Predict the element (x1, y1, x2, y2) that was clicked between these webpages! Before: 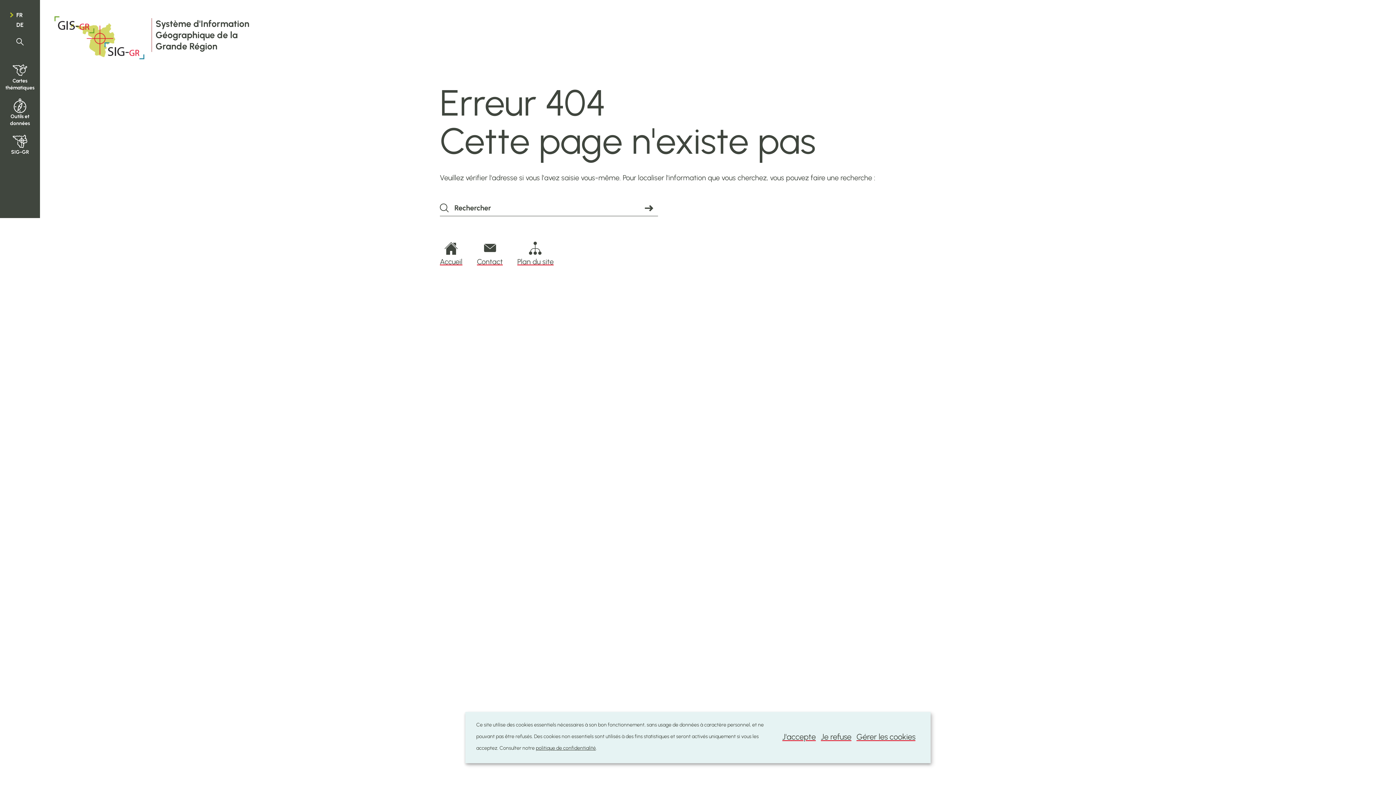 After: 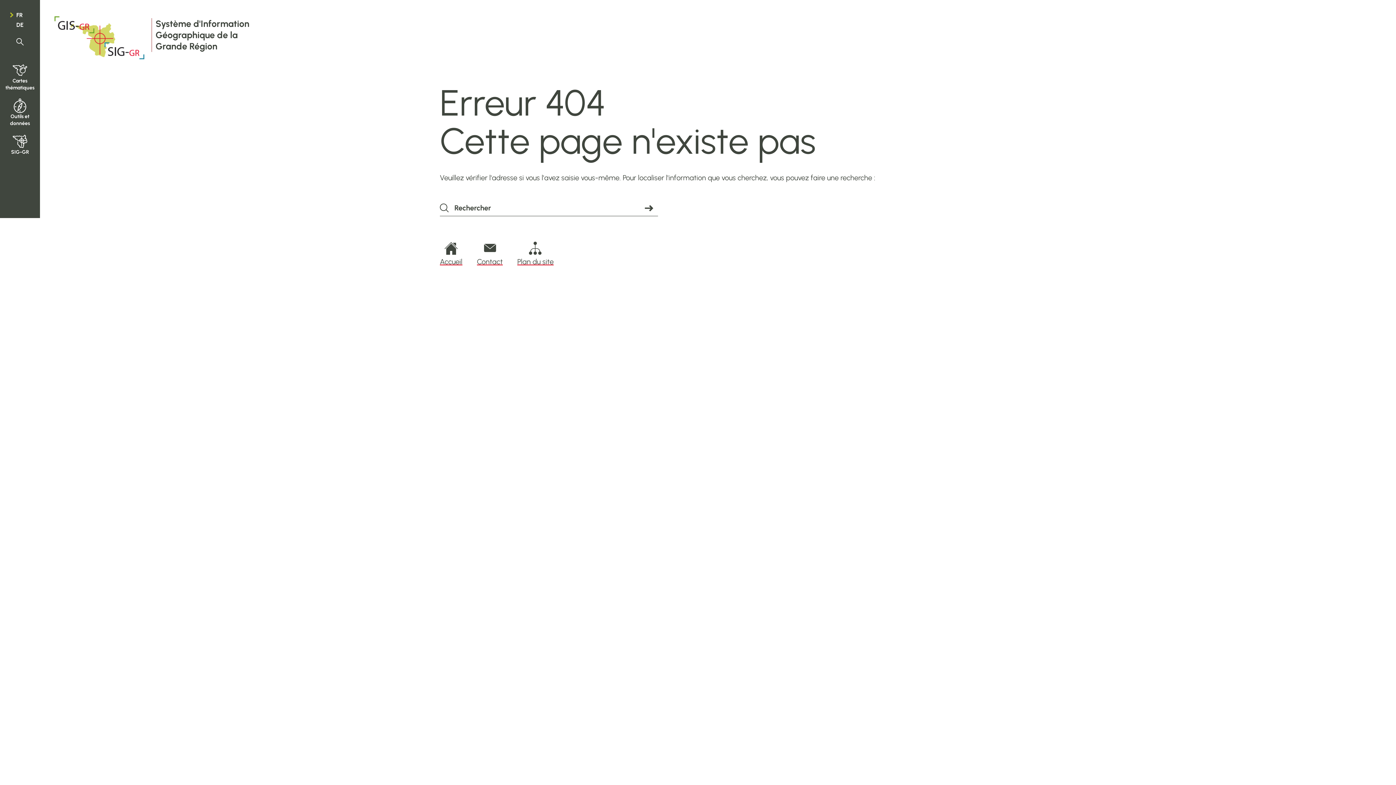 Action: bbox: (820, 731, 852, 742) label: Je refuse